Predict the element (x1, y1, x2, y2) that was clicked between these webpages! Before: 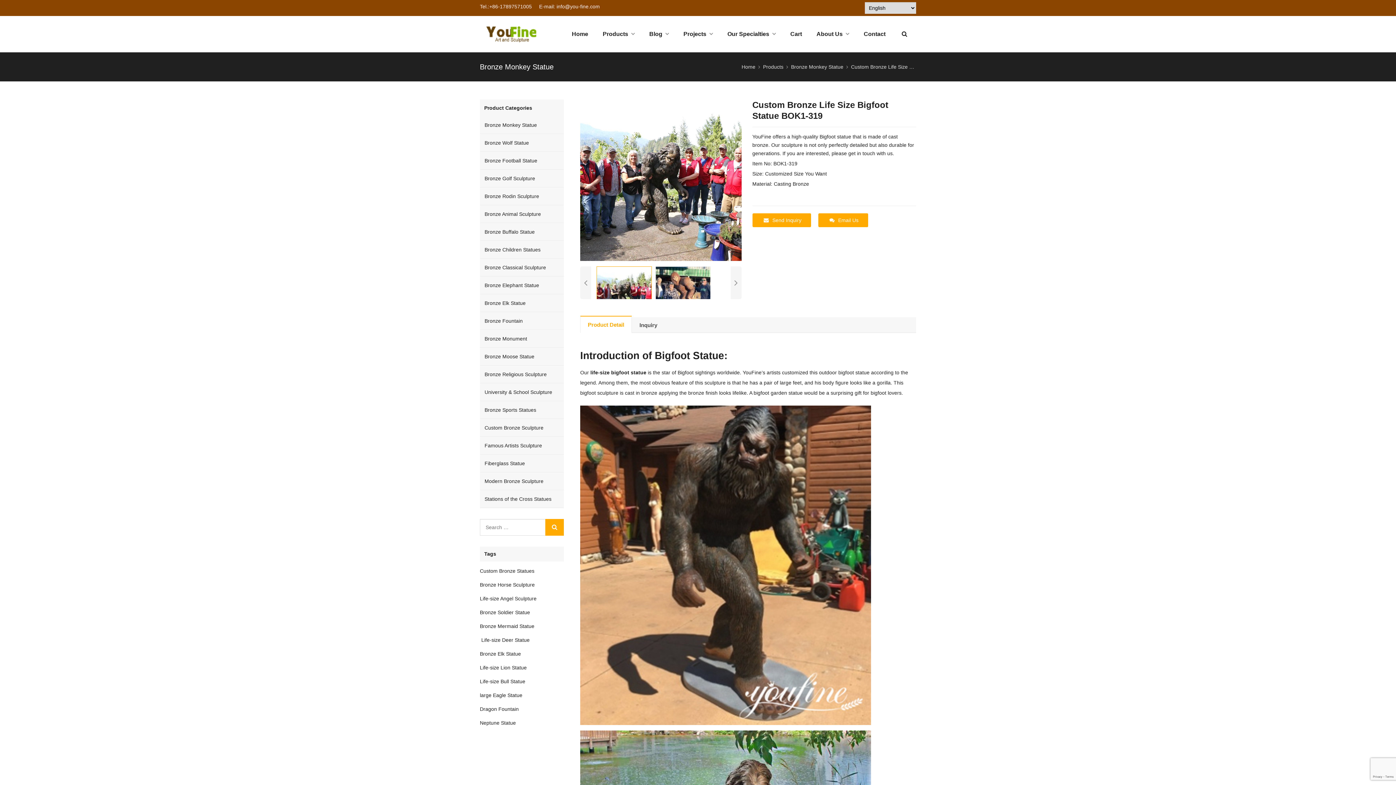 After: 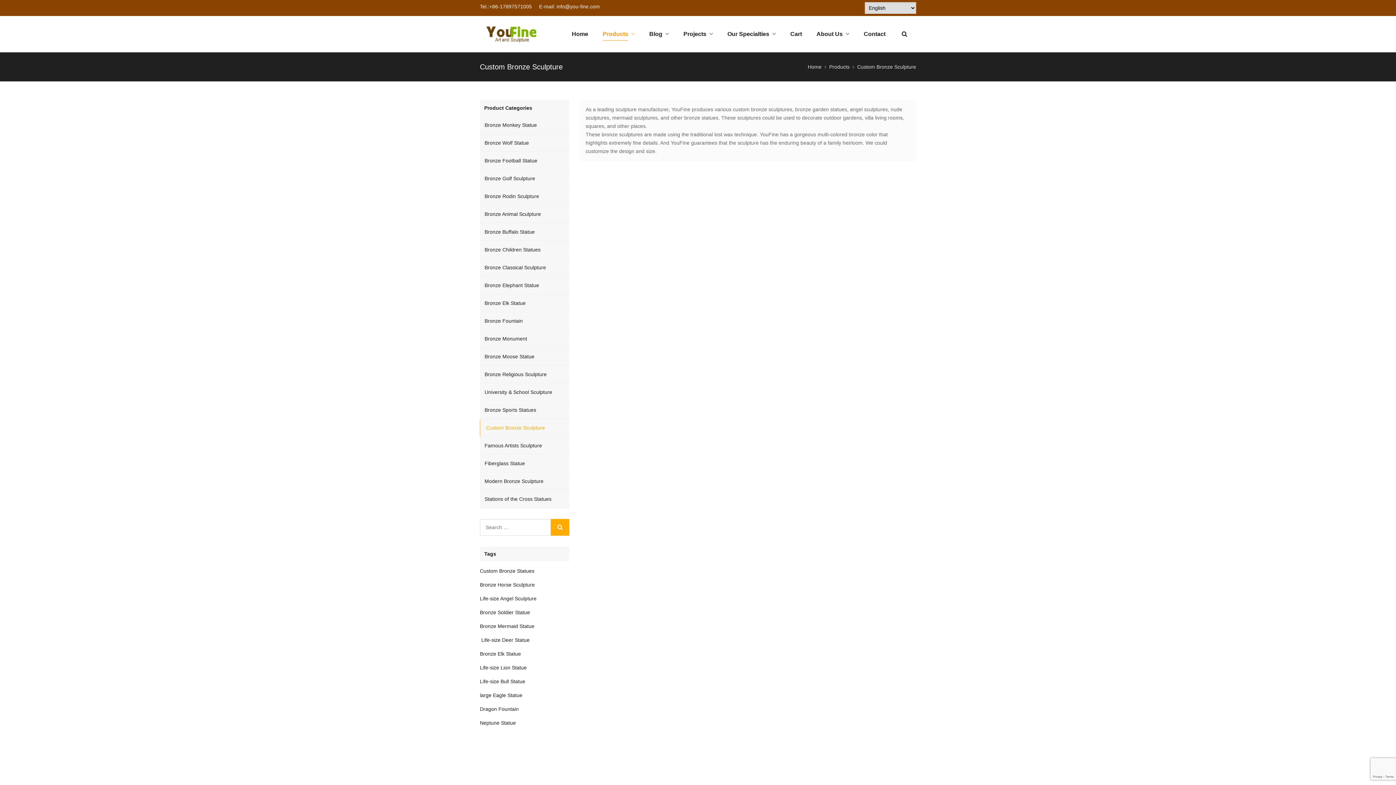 Action: bbox: (480, 419, 564, 437) label: Custom Bronze Sculpture